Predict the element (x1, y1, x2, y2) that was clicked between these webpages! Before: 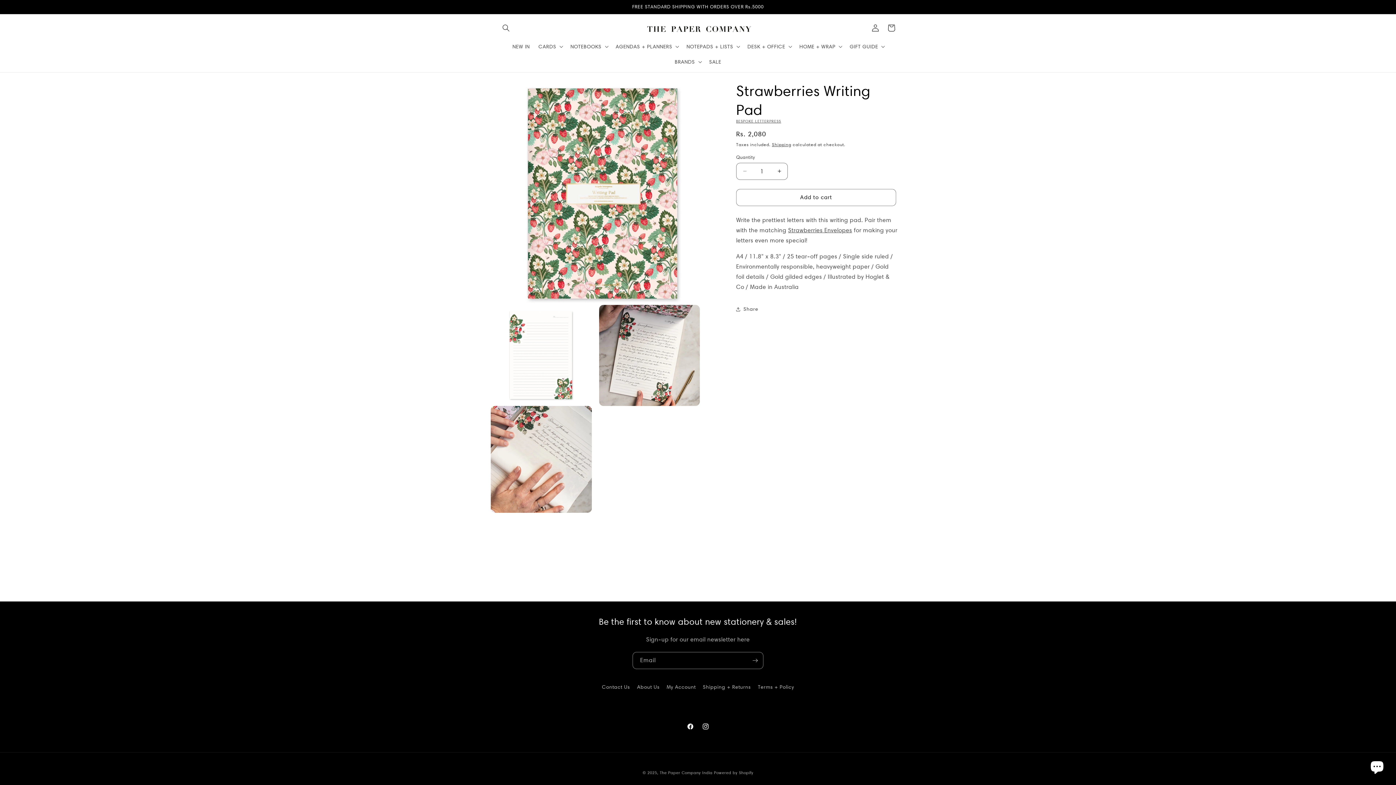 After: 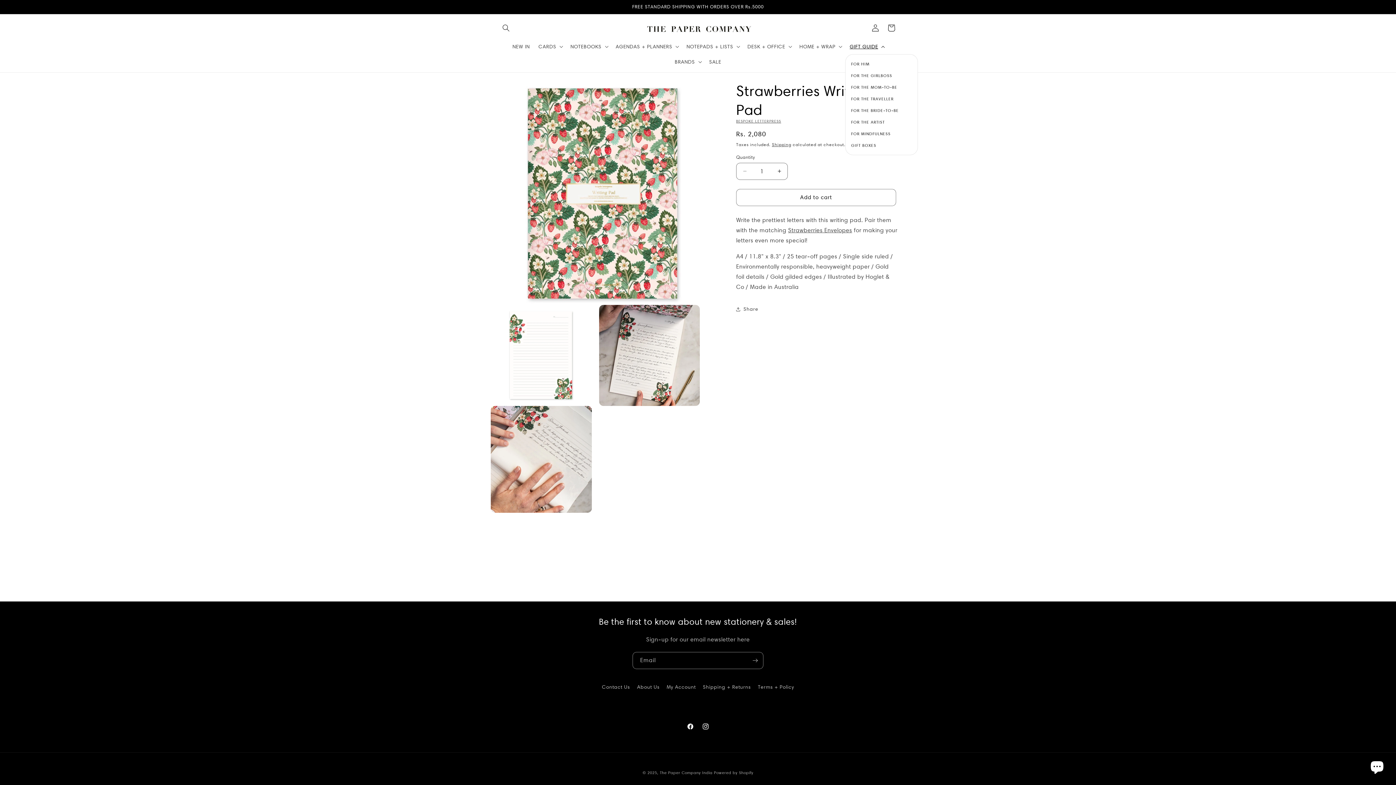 Action: label: GIFT GUIDE bbox: (845, 38, 888, 54)